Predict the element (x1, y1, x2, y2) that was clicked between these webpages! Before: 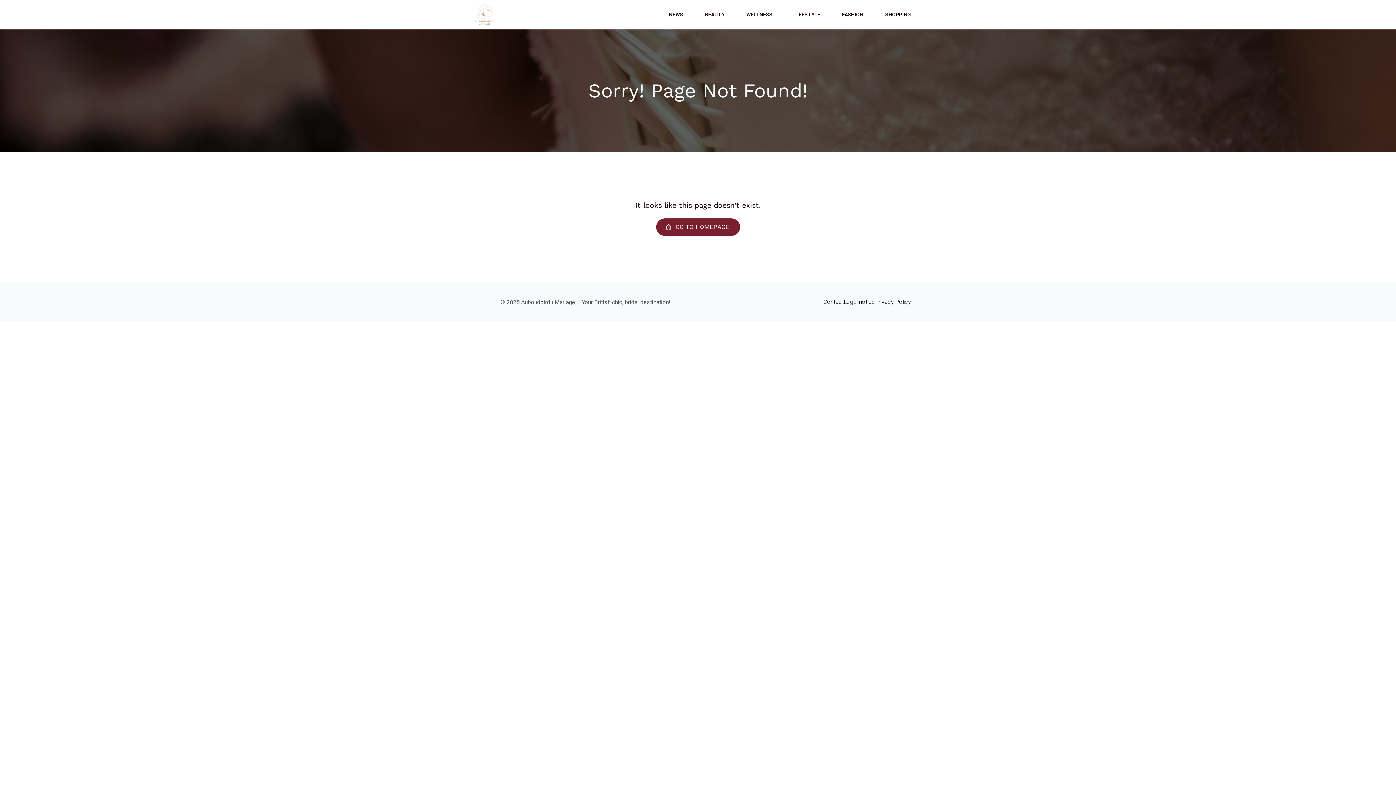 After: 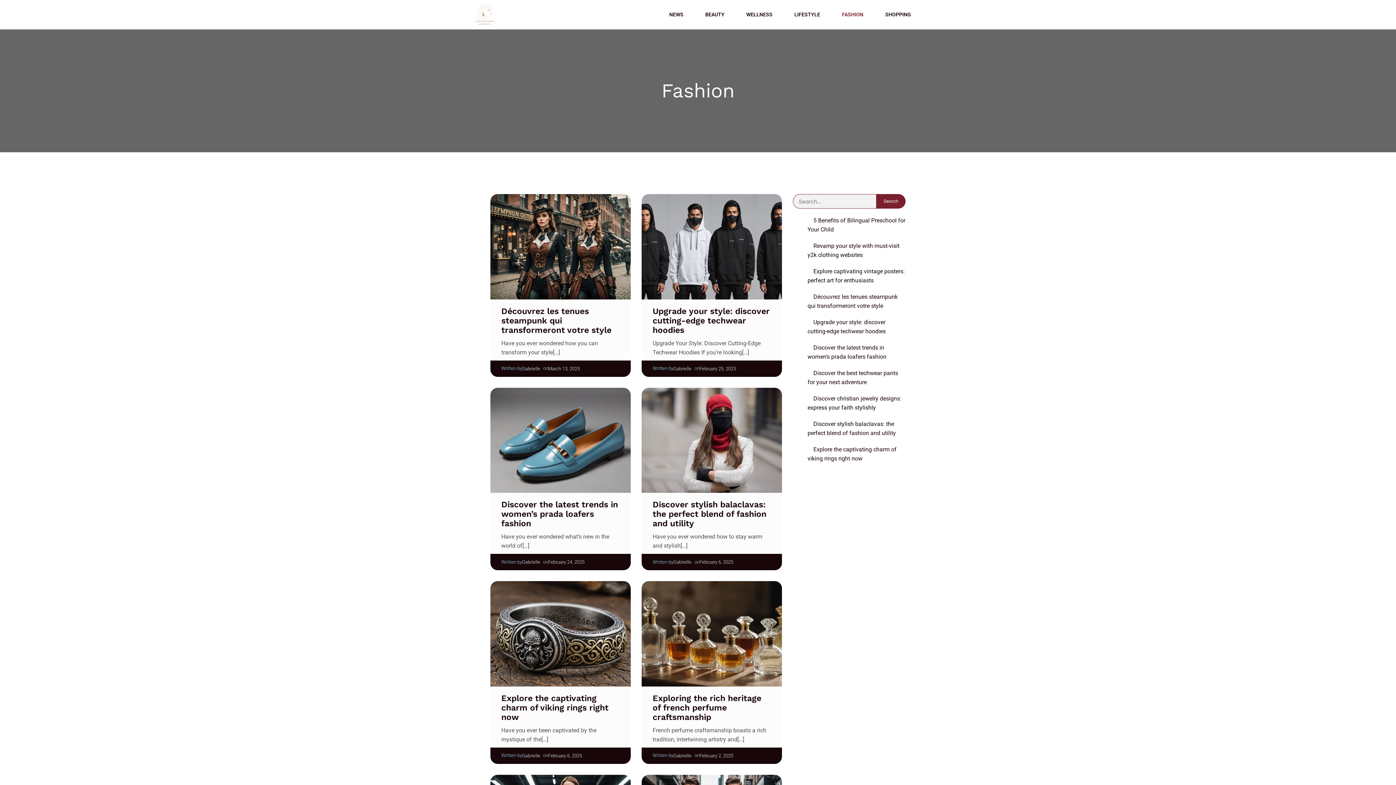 Action: bbox: (831, 0, 874, 29) label: FASHION